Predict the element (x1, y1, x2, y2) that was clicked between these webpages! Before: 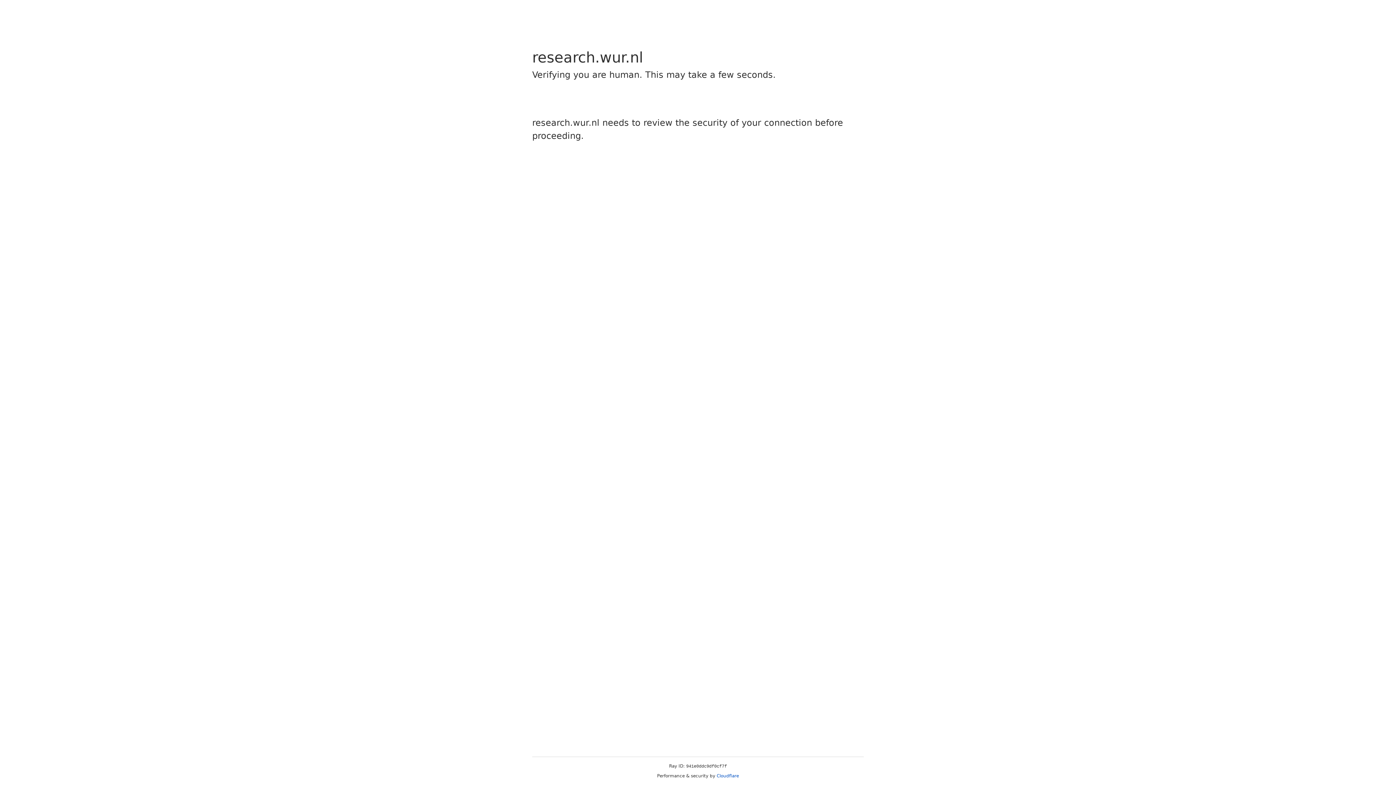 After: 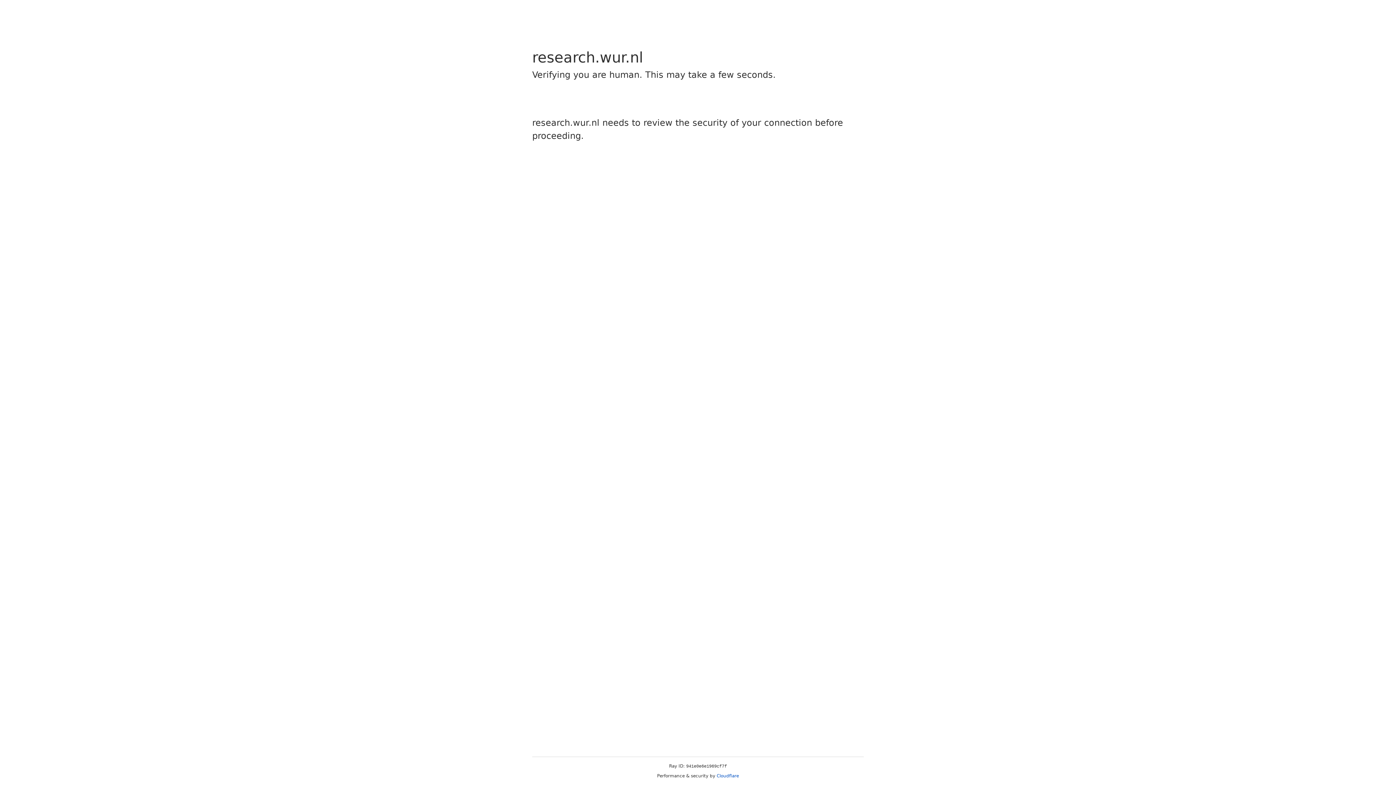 Action: bbox: (716, 773, 739, 778) label: Cloudflare